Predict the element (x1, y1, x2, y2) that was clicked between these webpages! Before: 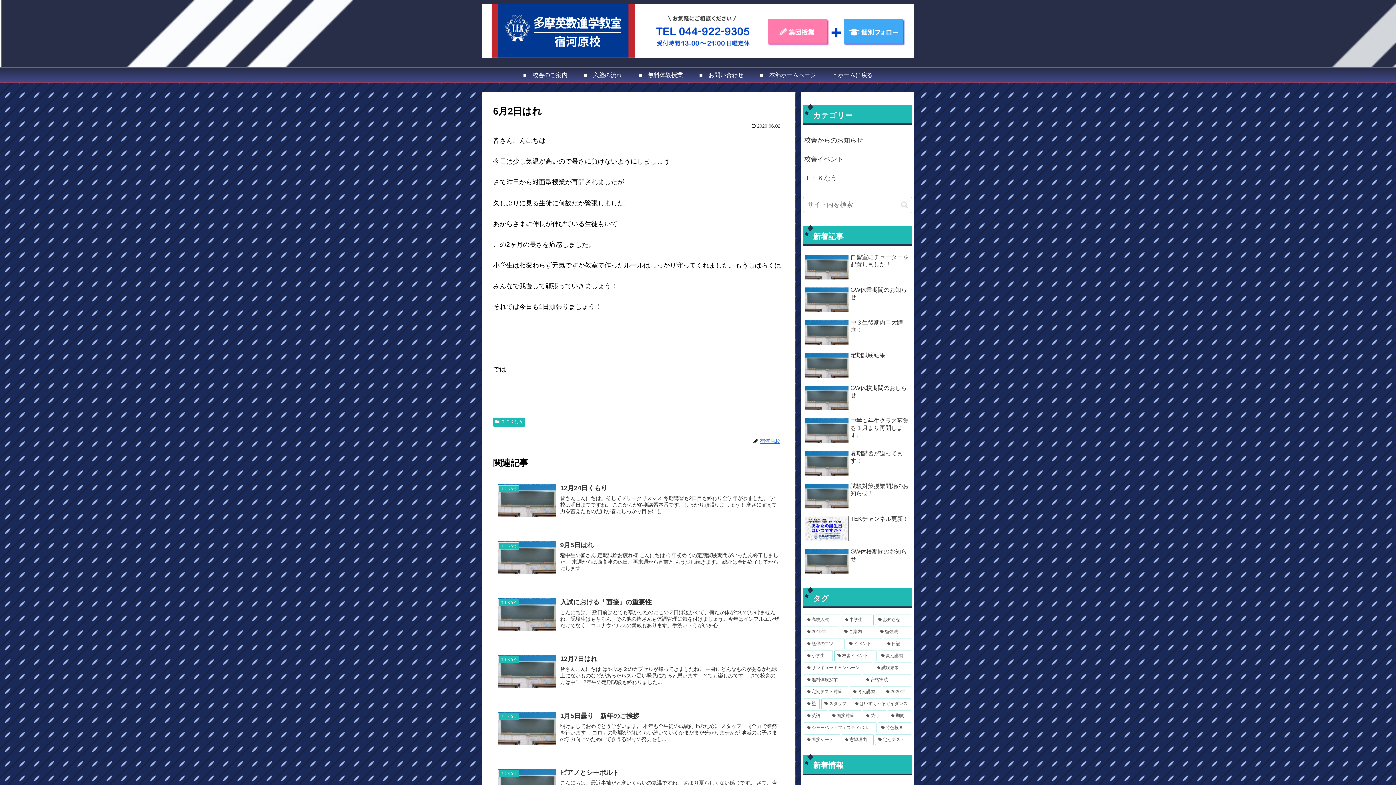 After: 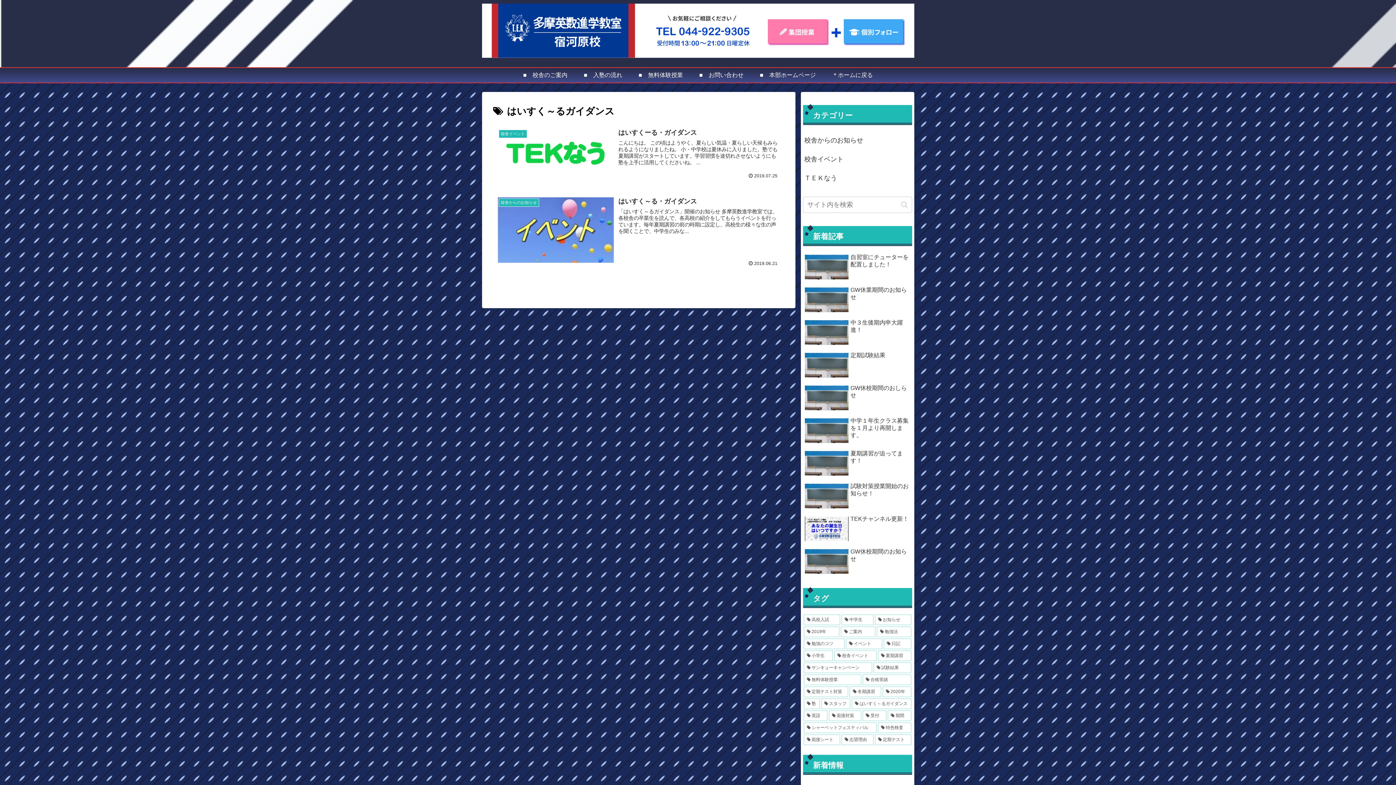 Action: label: はいすく～るガイダンス (2個の項目) bbox: (851, 698, 911, 709)